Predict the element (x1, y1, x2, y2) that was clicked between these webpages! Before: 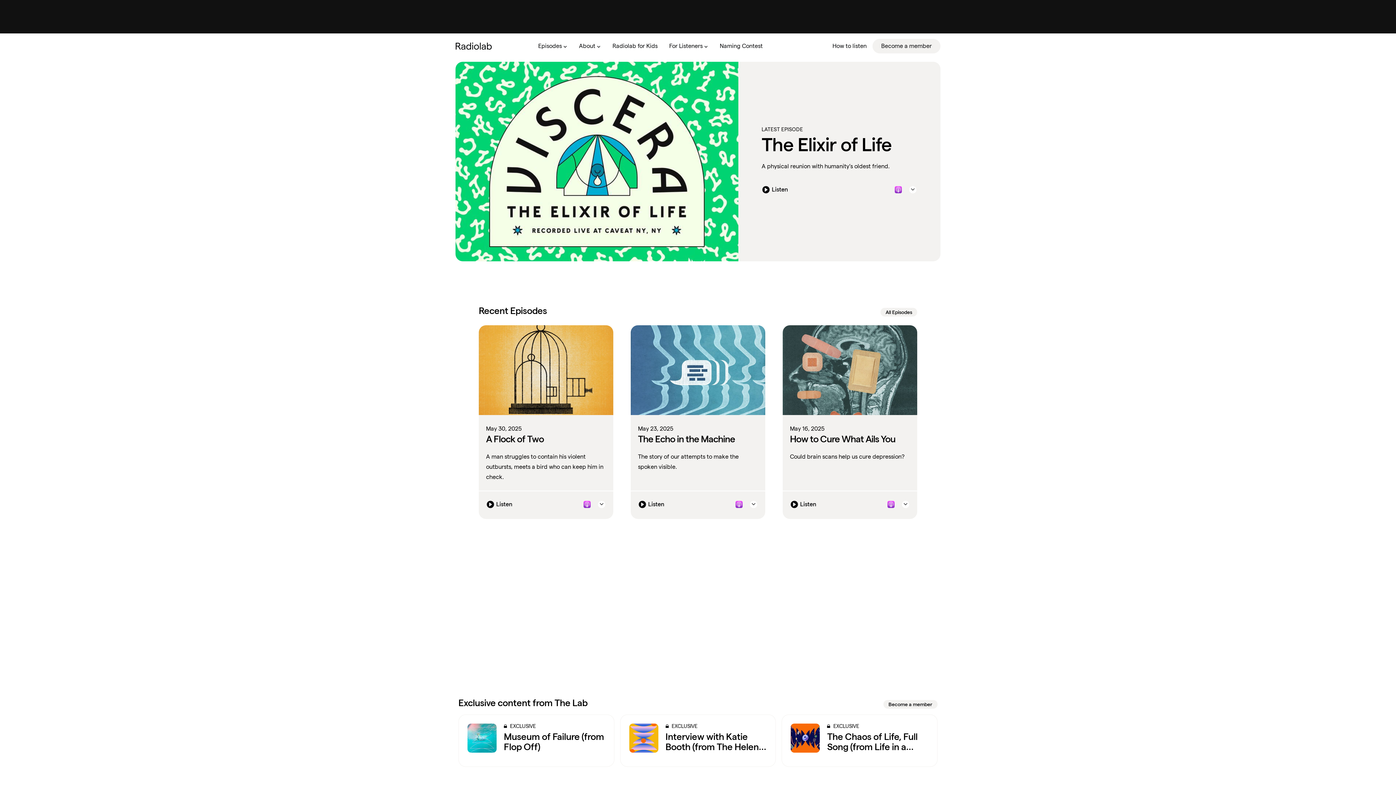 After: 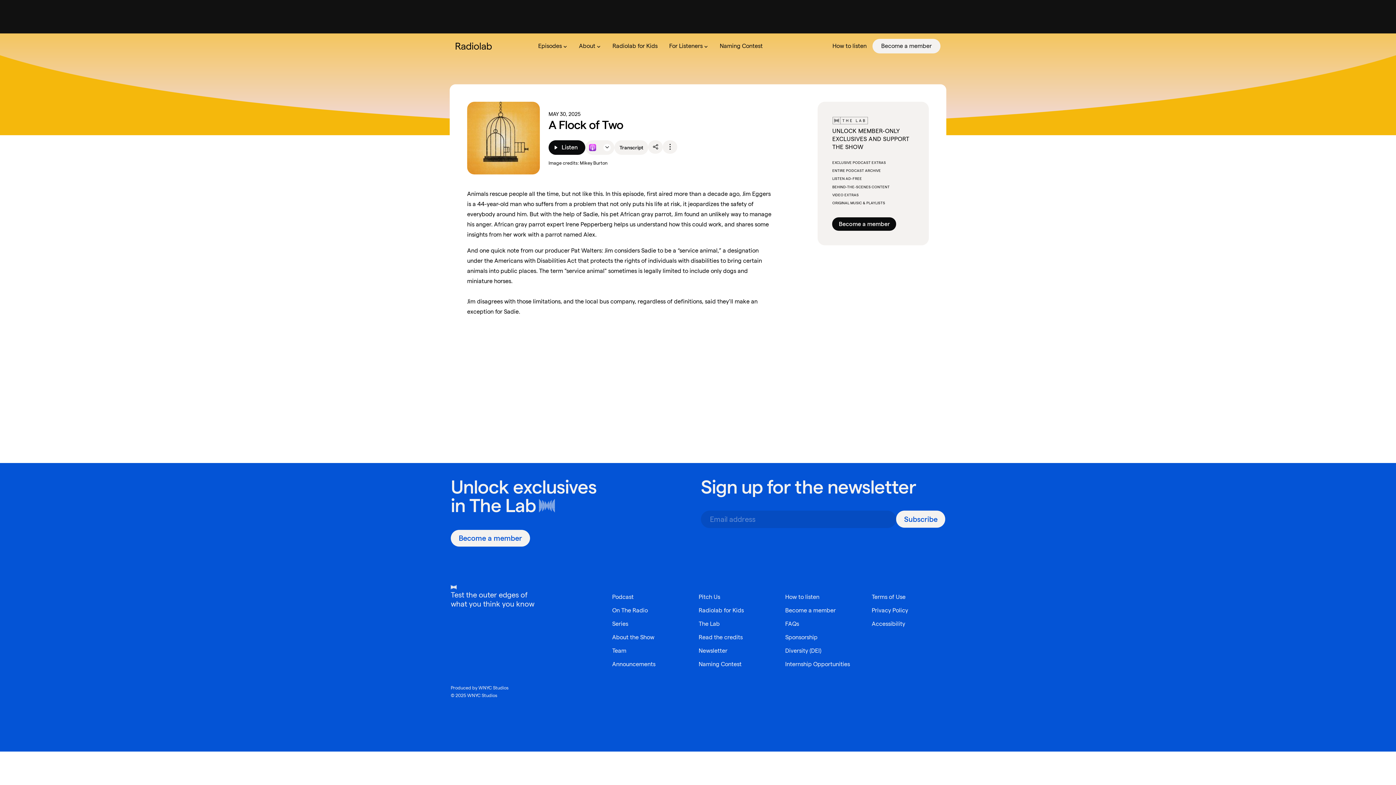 Action: bbox: (478, 325, 613, 415)